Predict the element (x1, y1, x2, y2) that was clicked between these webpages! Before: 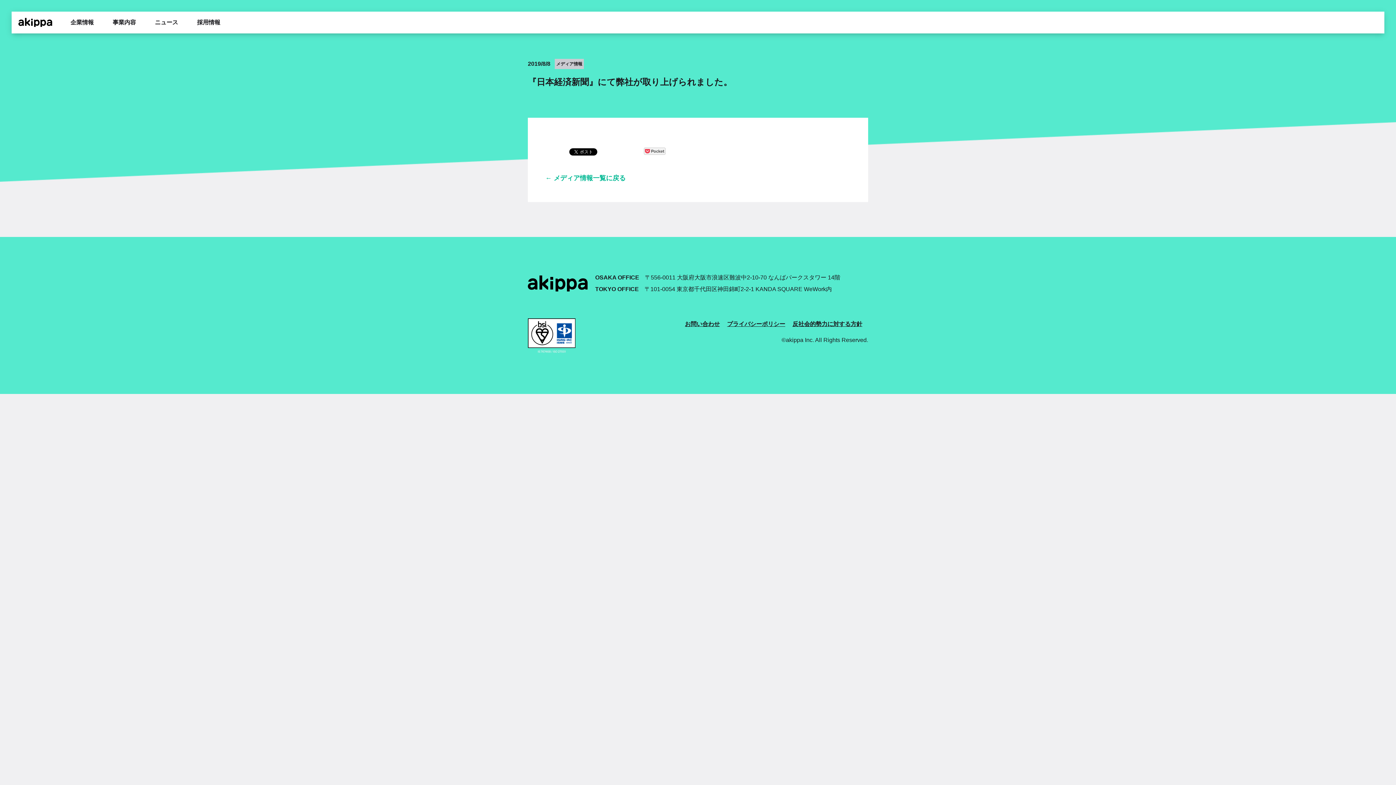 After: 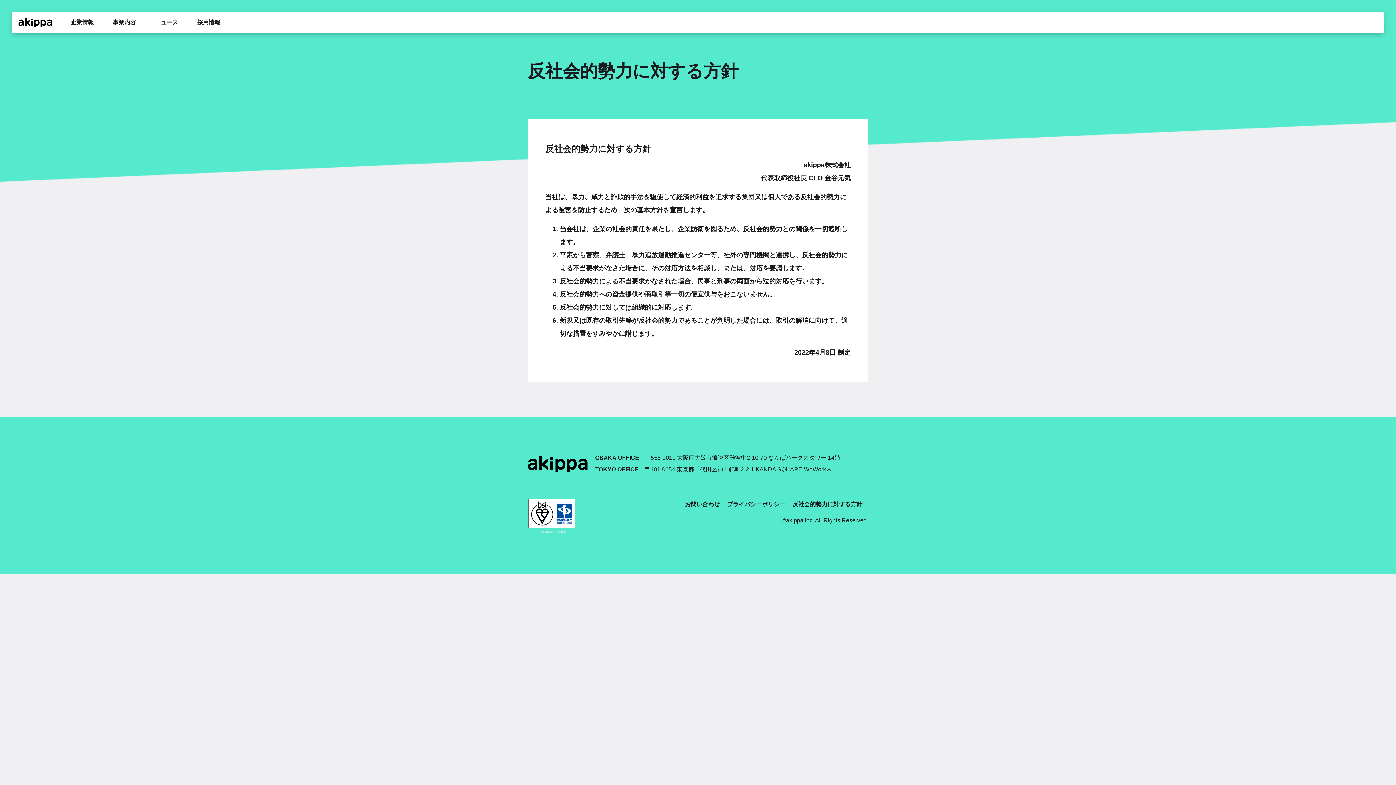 Action: bbox: (792, 321, 862, 327) label: 反社会的勢力に対する方針